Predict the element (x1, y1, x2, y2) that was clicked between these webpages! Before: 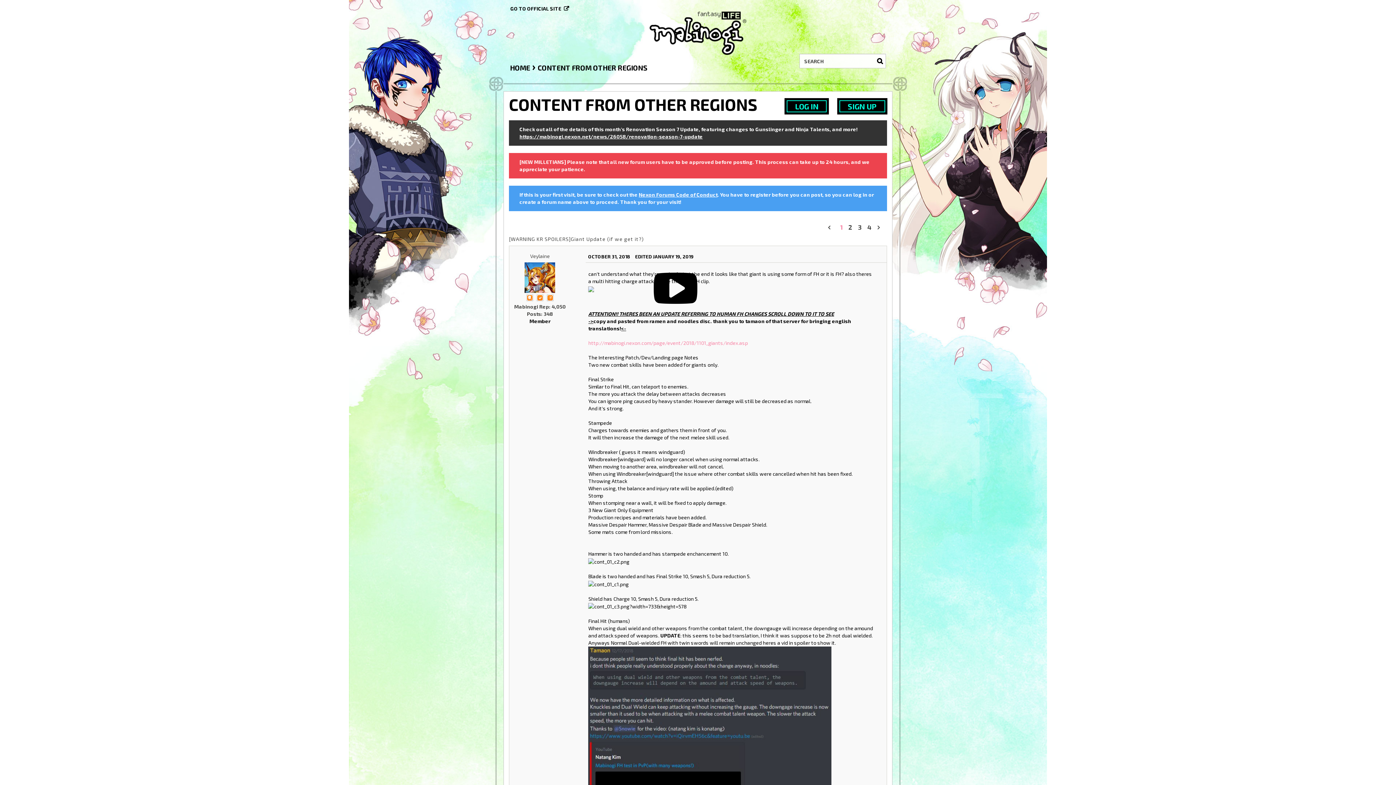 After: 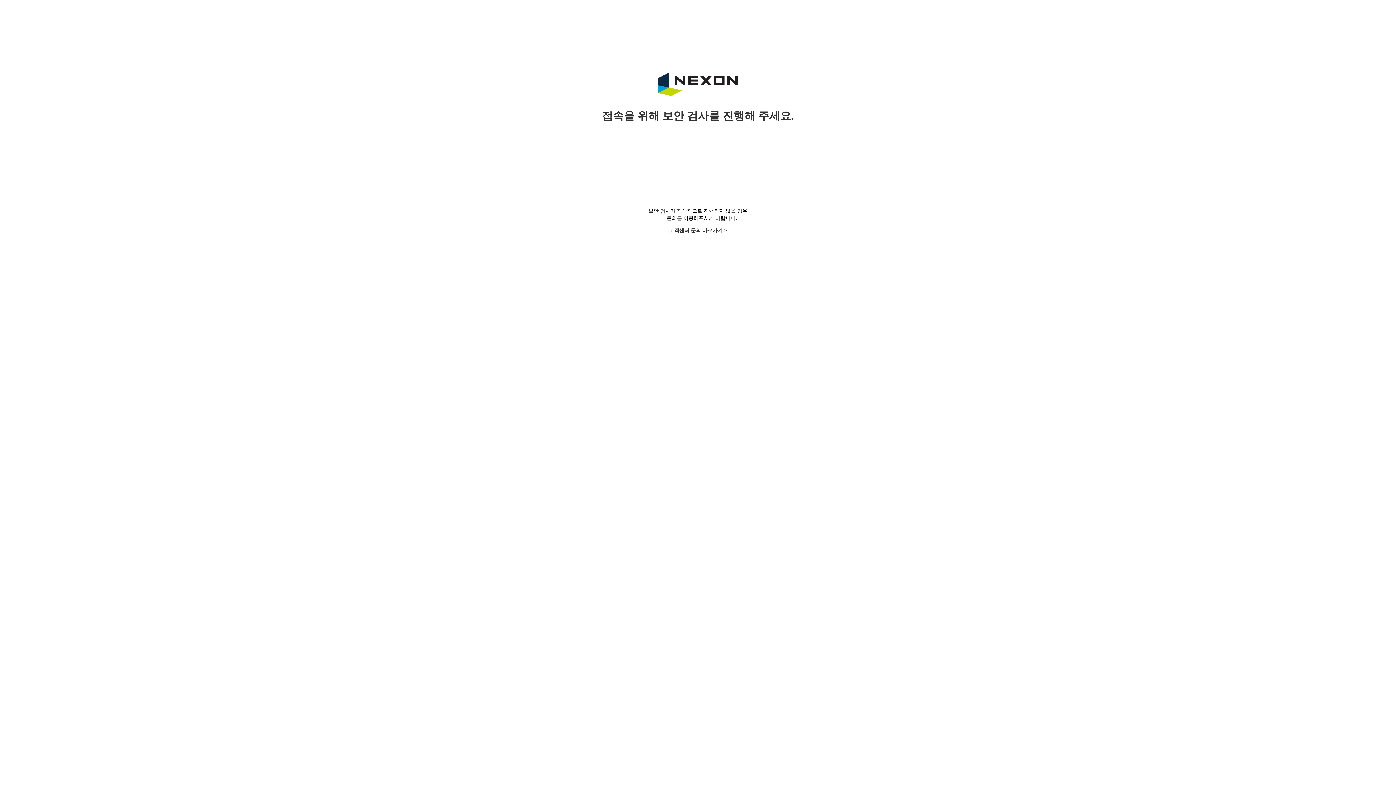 Action: bbox: (588, 340, 748, 346) label: http://mabinogi.nexon.com/page/event/2018/1101_giants/index.asp